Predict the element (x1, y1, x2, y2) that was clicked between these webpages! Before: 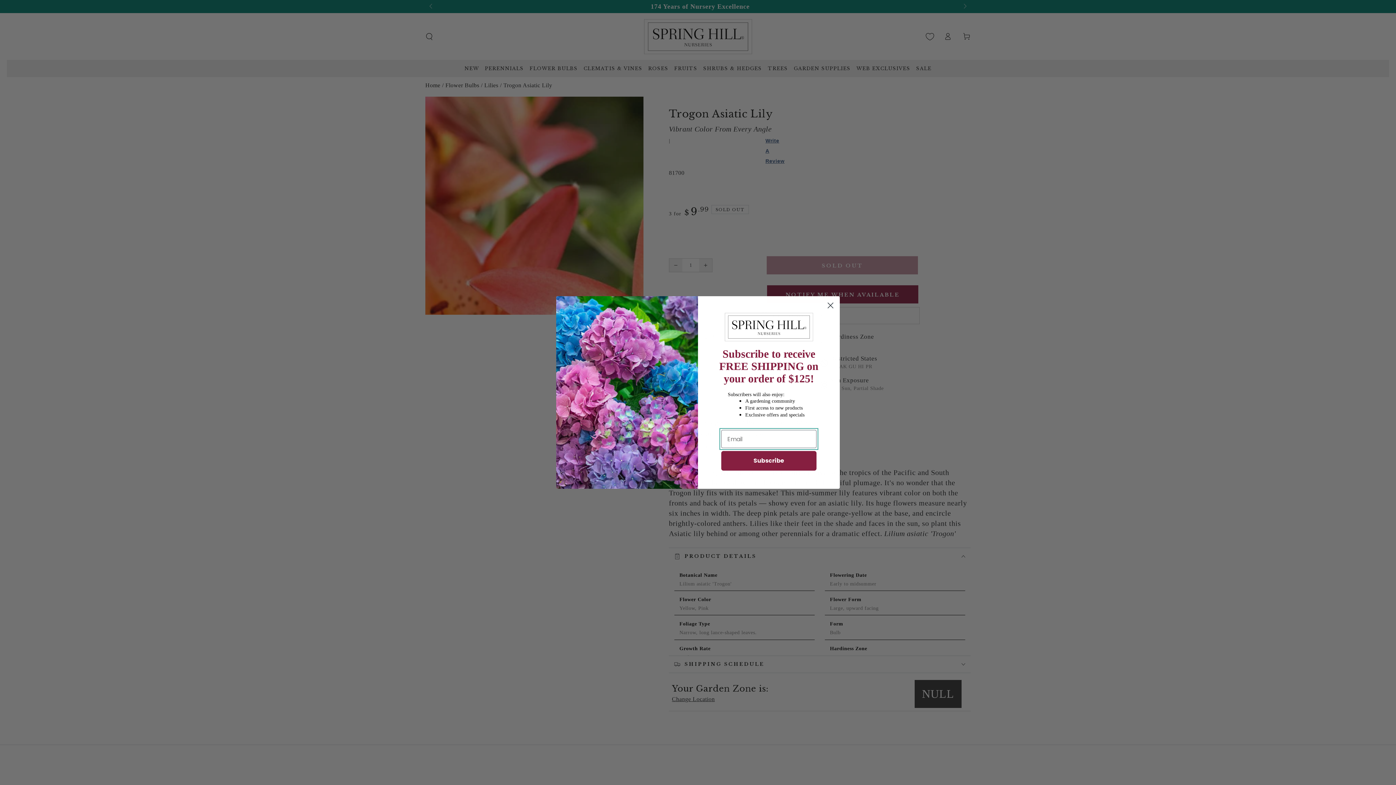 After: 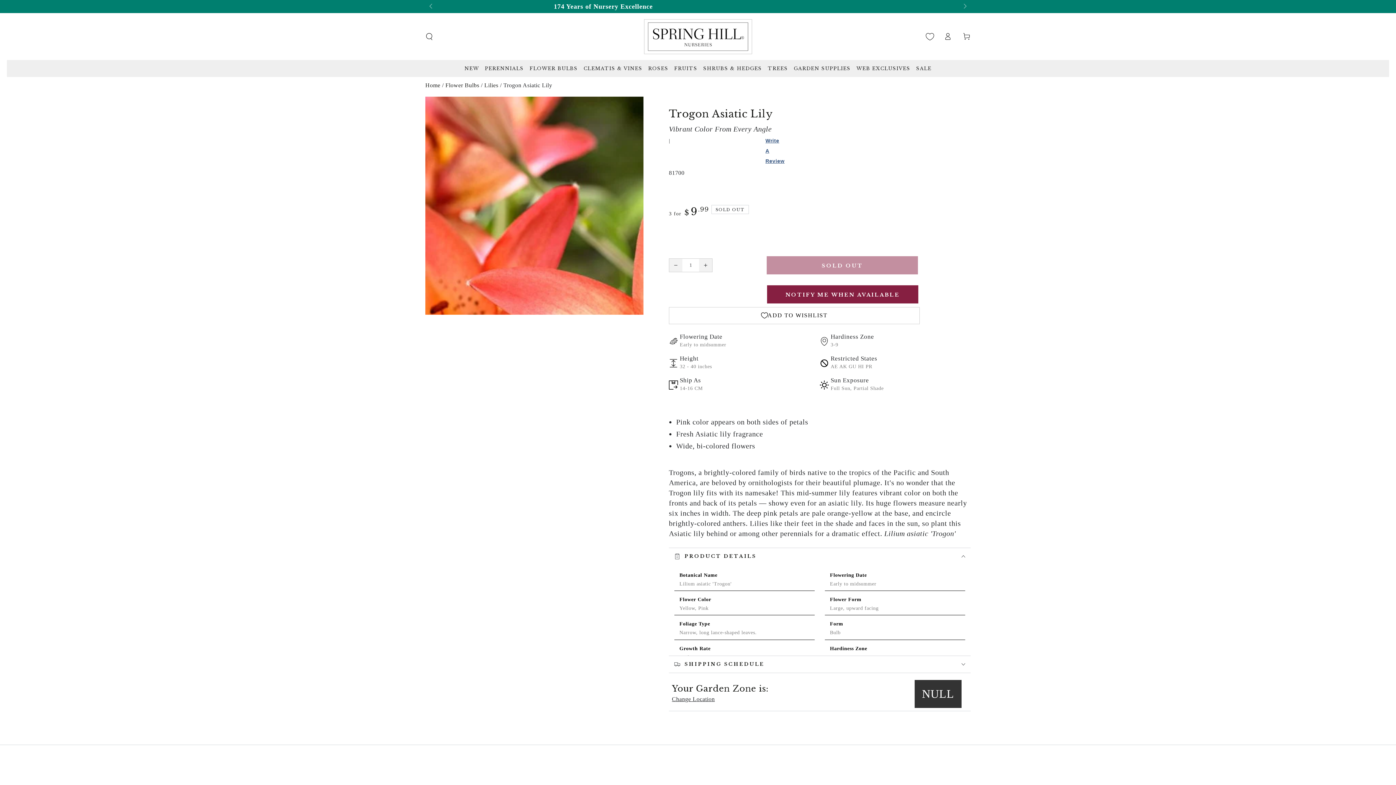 Action: bbox: (824, 299, 837, 311) label: Close dialog